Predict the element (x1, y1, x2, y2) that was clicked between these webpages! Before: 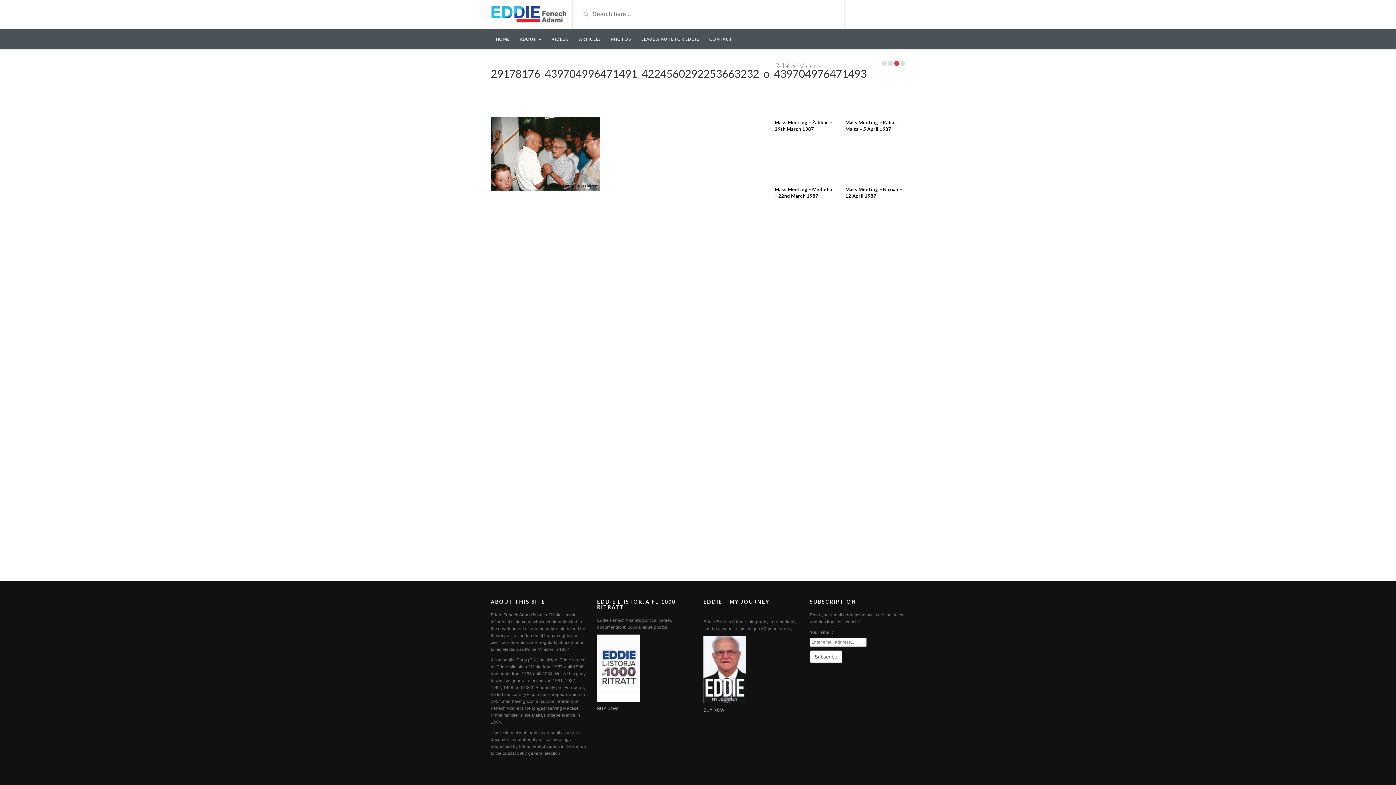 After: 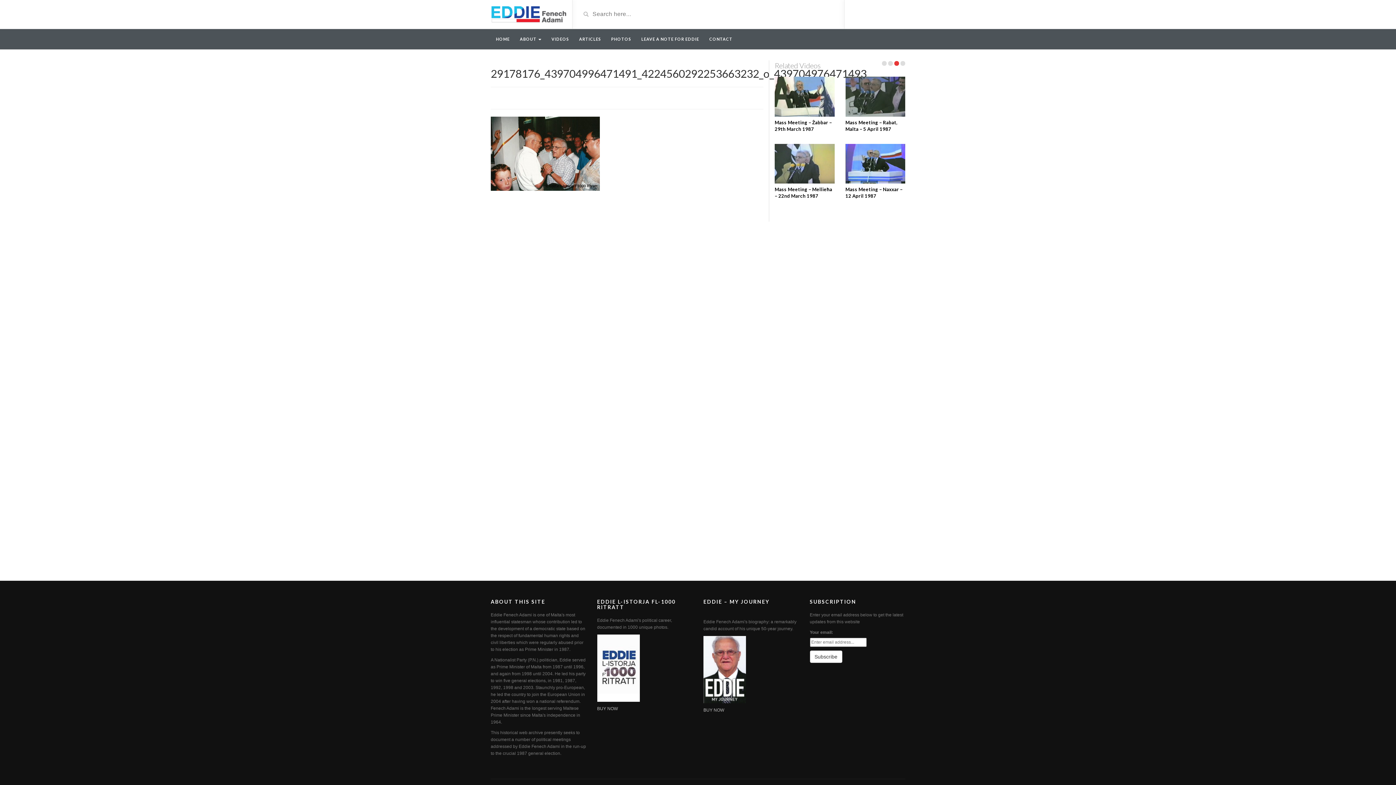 Action: bbox: (597, 665, 639, 670)